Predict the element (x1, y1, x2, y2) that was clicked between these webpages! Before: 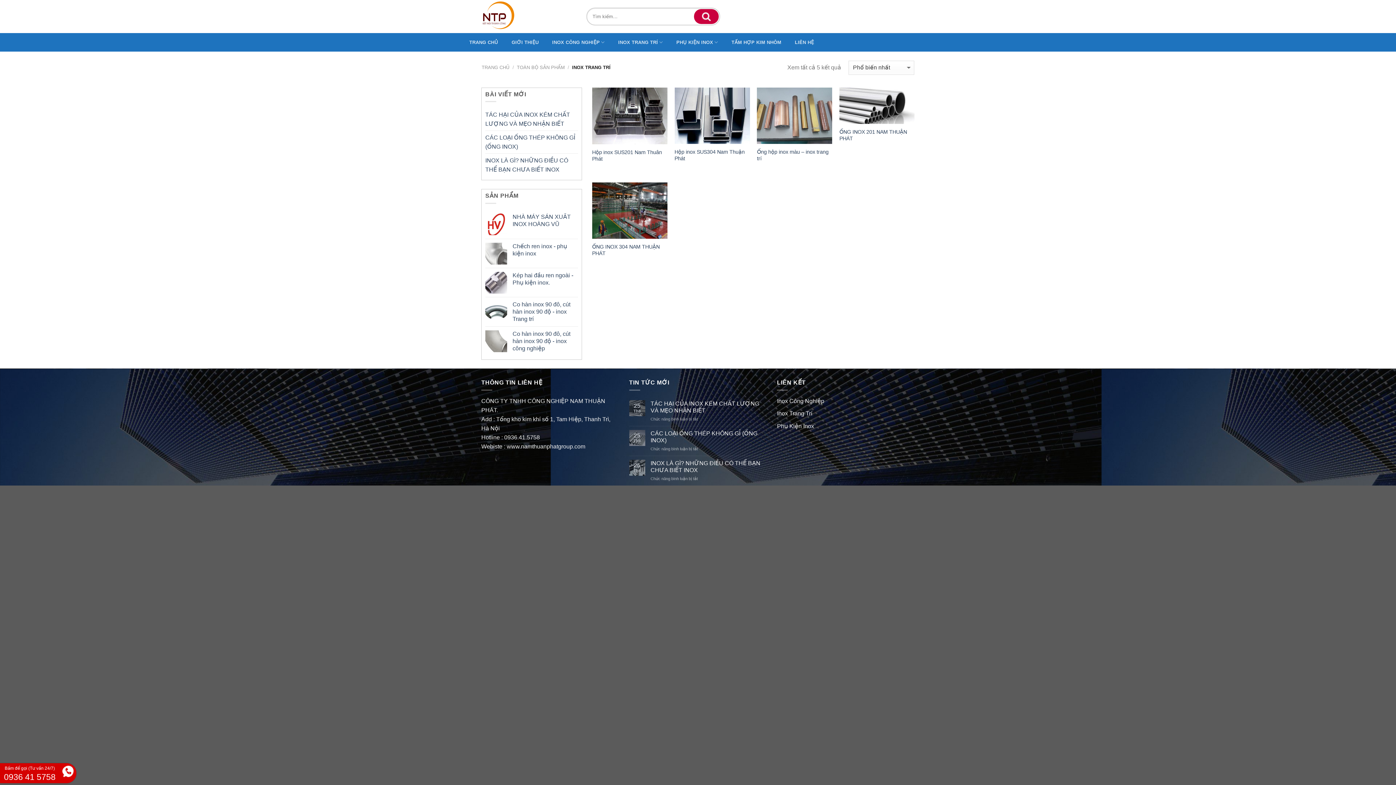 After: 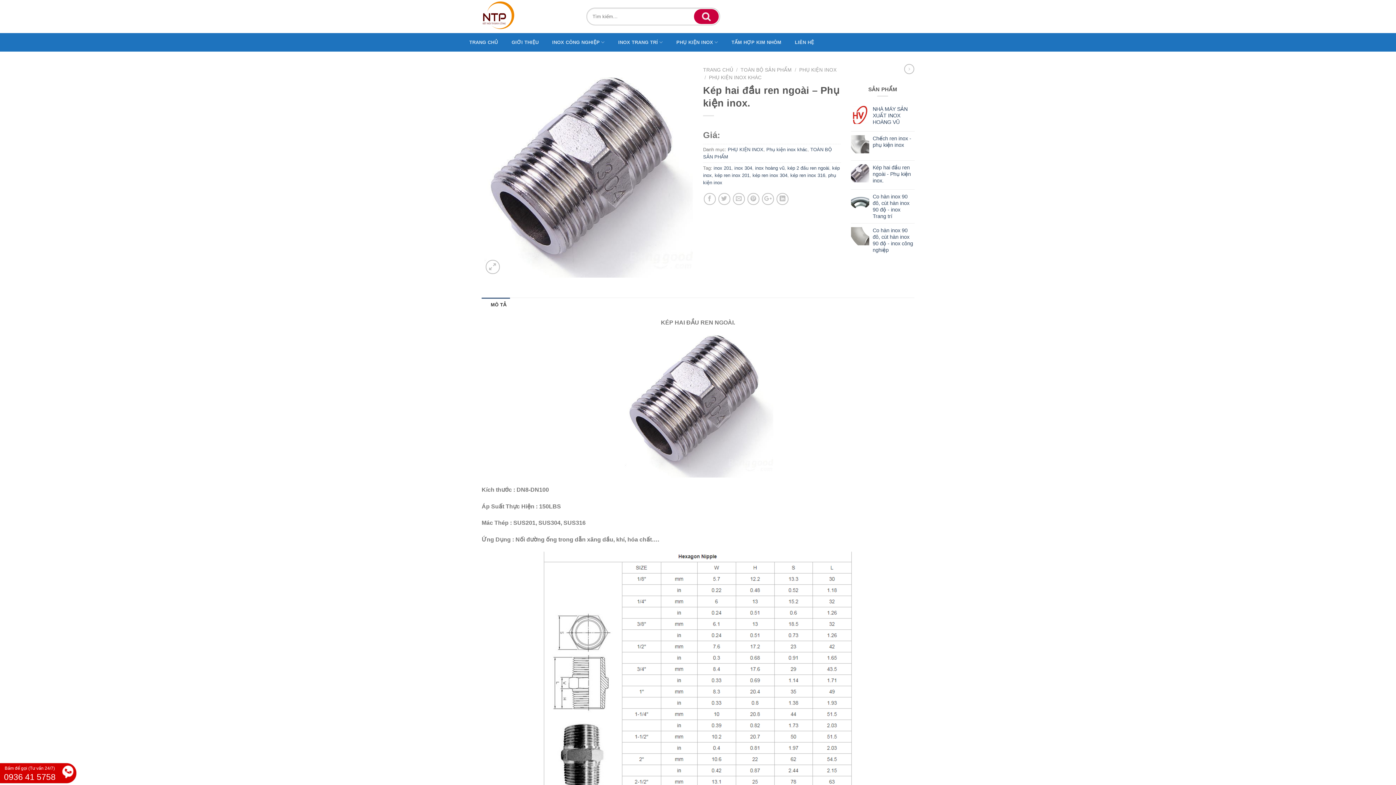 Action: label: Kép hai đầu ren ngoài - Phụ kiện inox. bbox: (512, 272, 578, 286)